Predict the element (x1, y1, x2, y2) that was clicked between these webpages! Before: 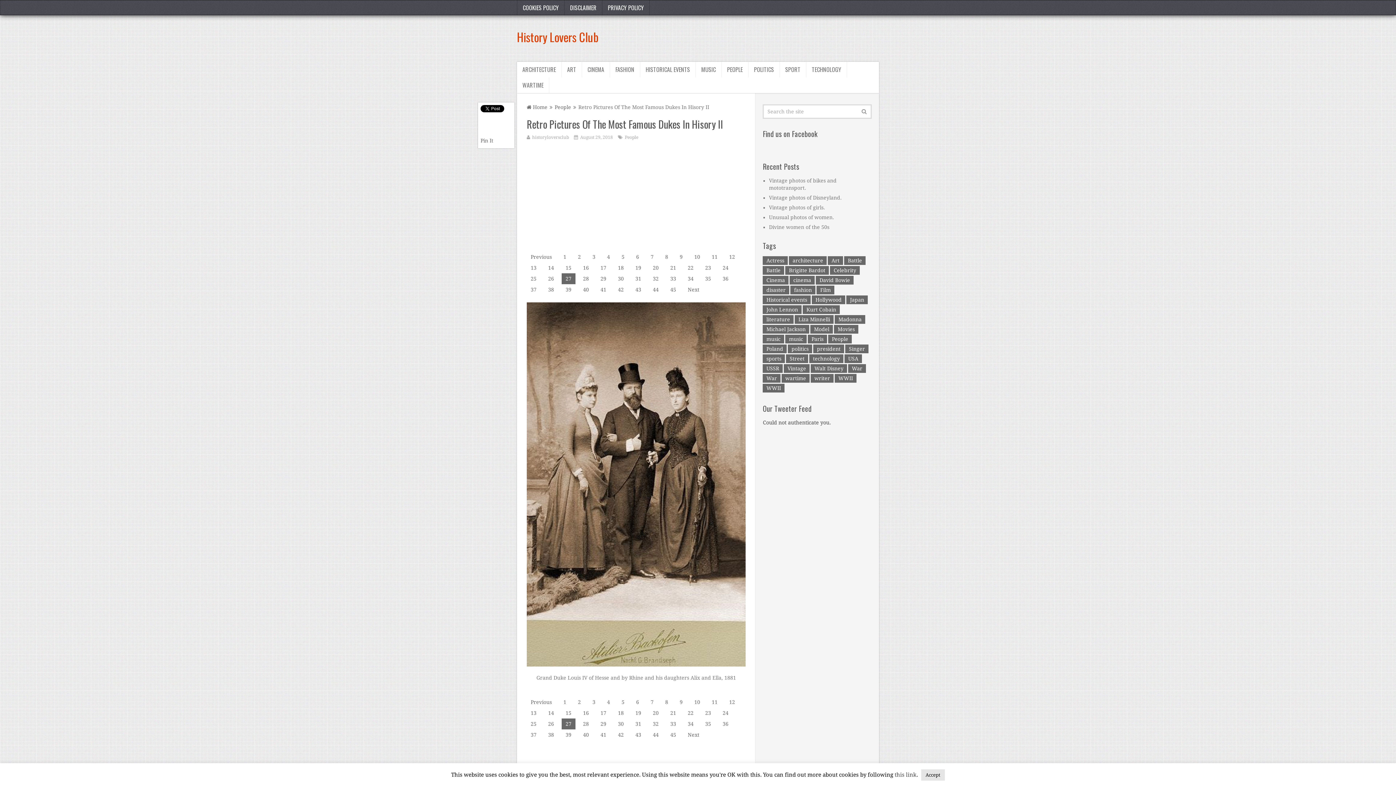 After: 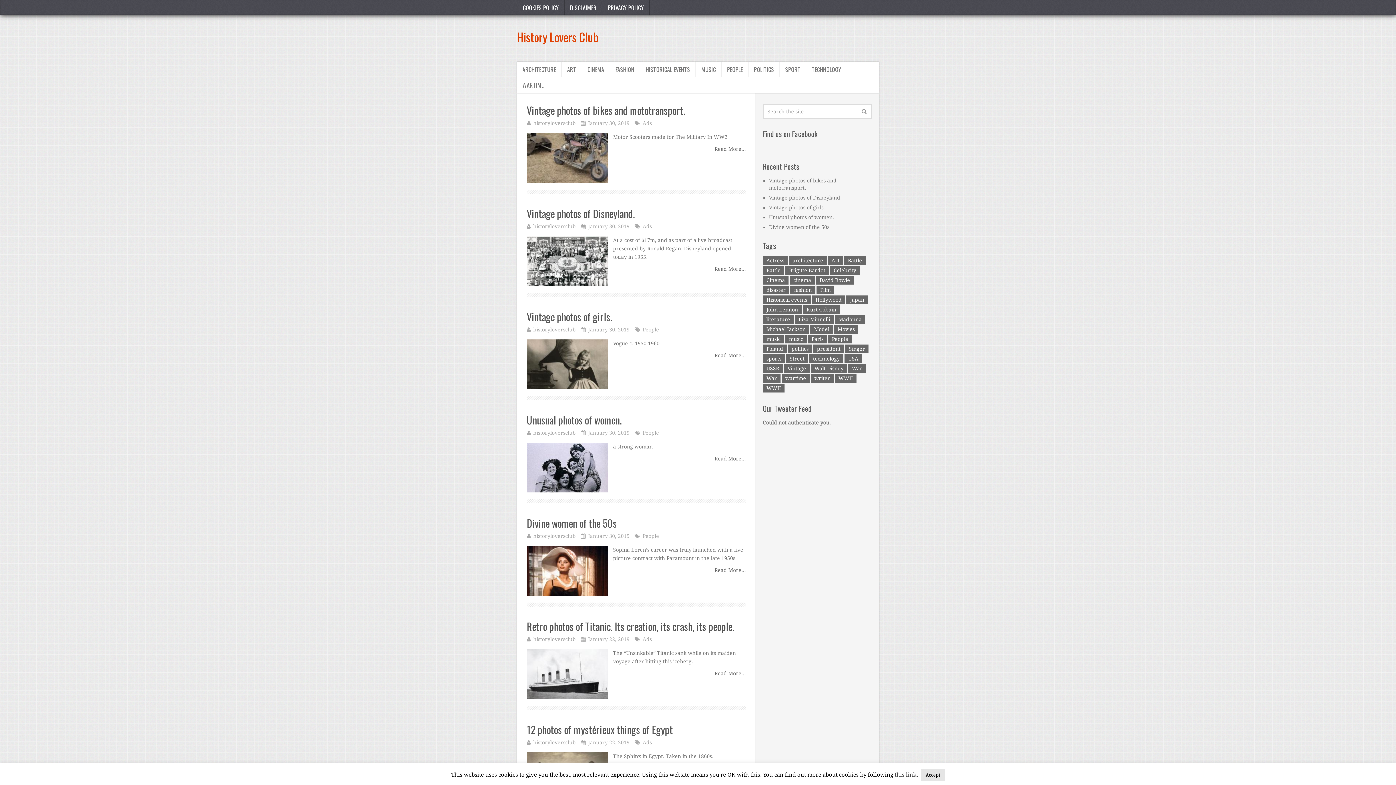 Action: bbox: (526, 104, 547, 110) label:  Home